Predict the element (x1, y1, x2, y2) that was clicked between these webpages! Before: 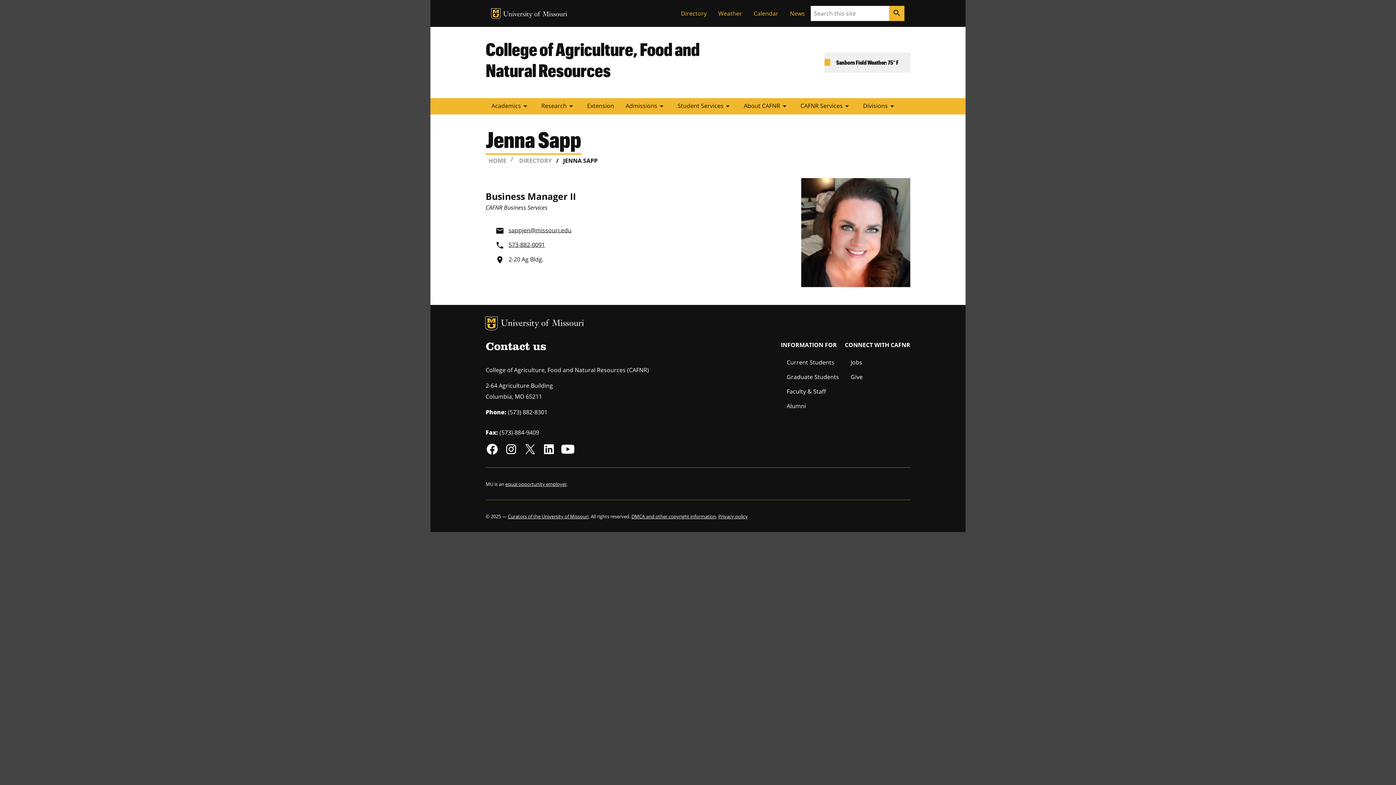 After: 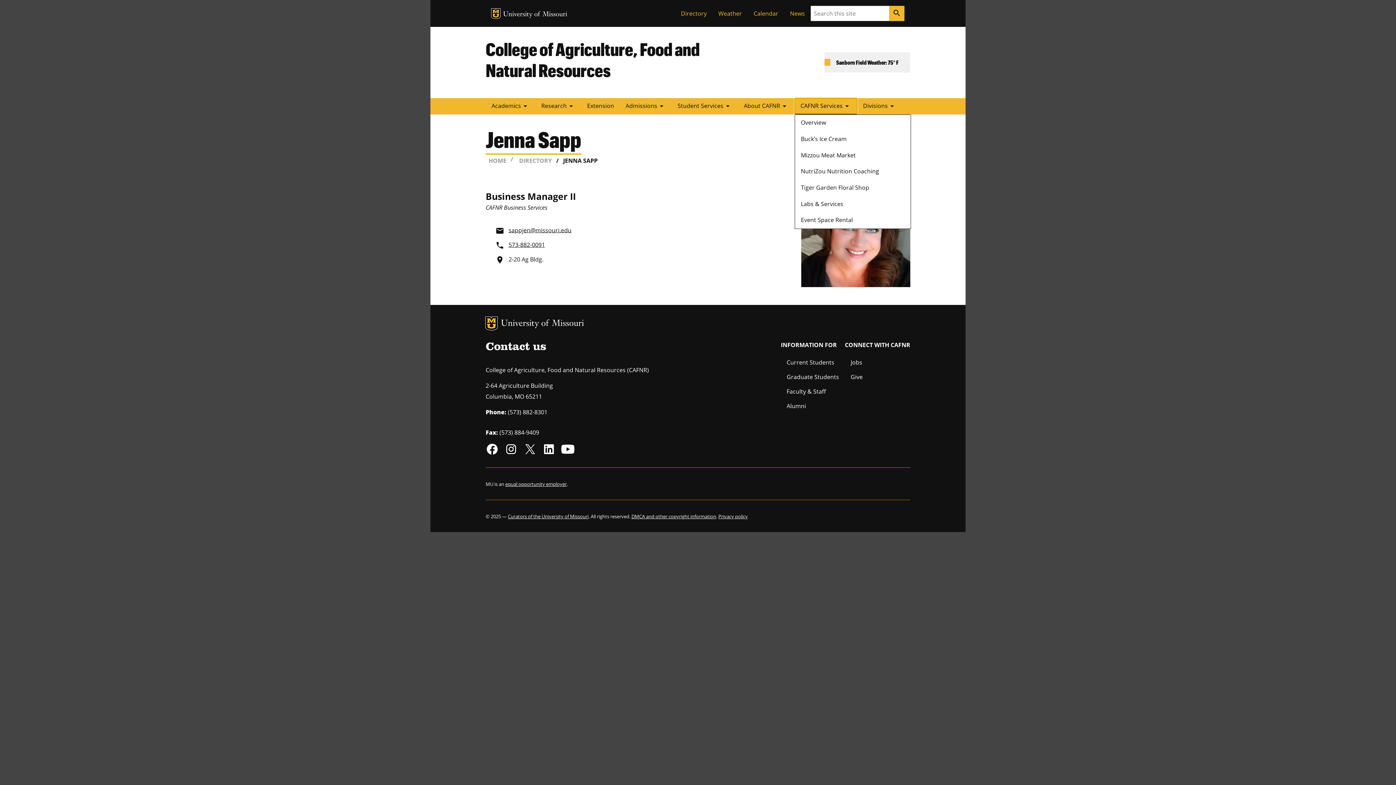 Action: label: CAFNR Servicesarrow_drop_down bbox: (794, 98, 857, 114)